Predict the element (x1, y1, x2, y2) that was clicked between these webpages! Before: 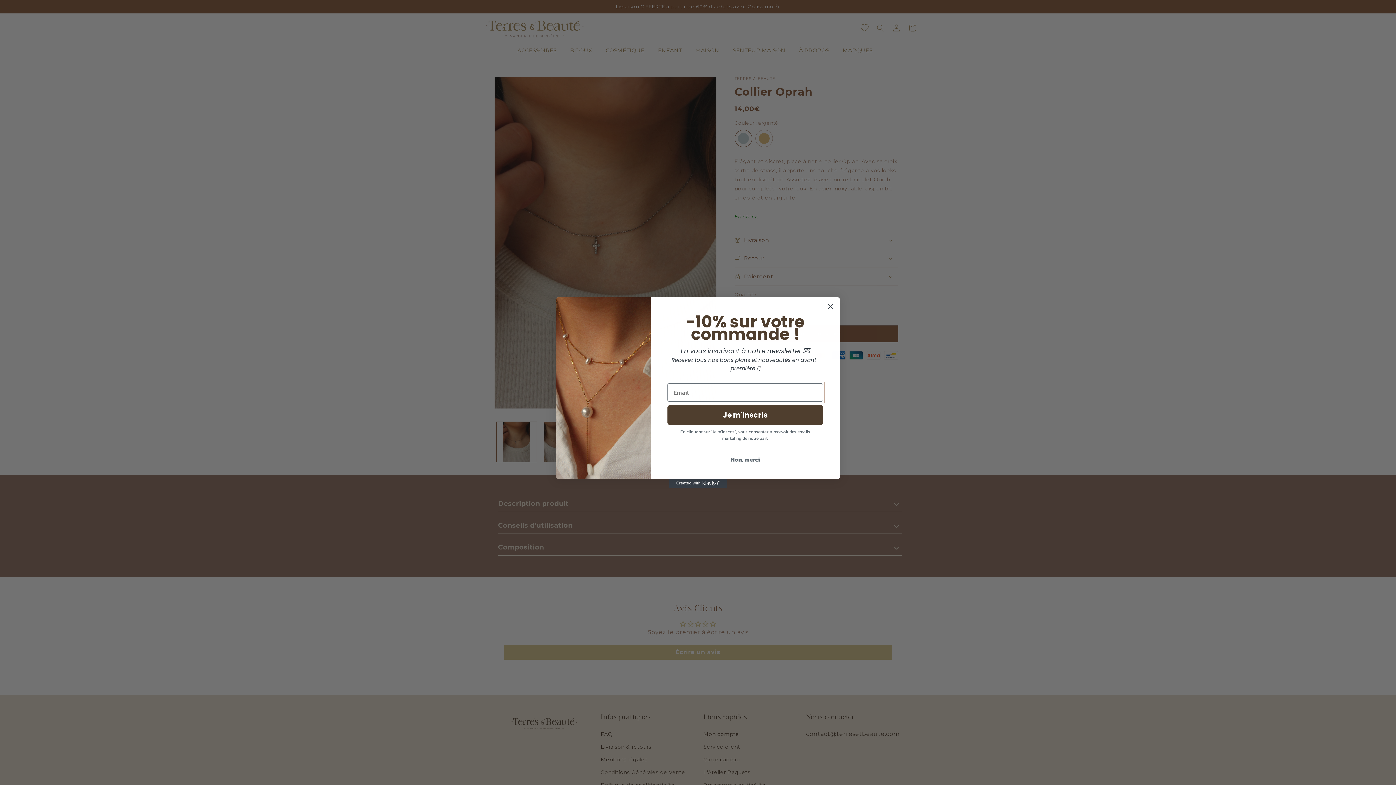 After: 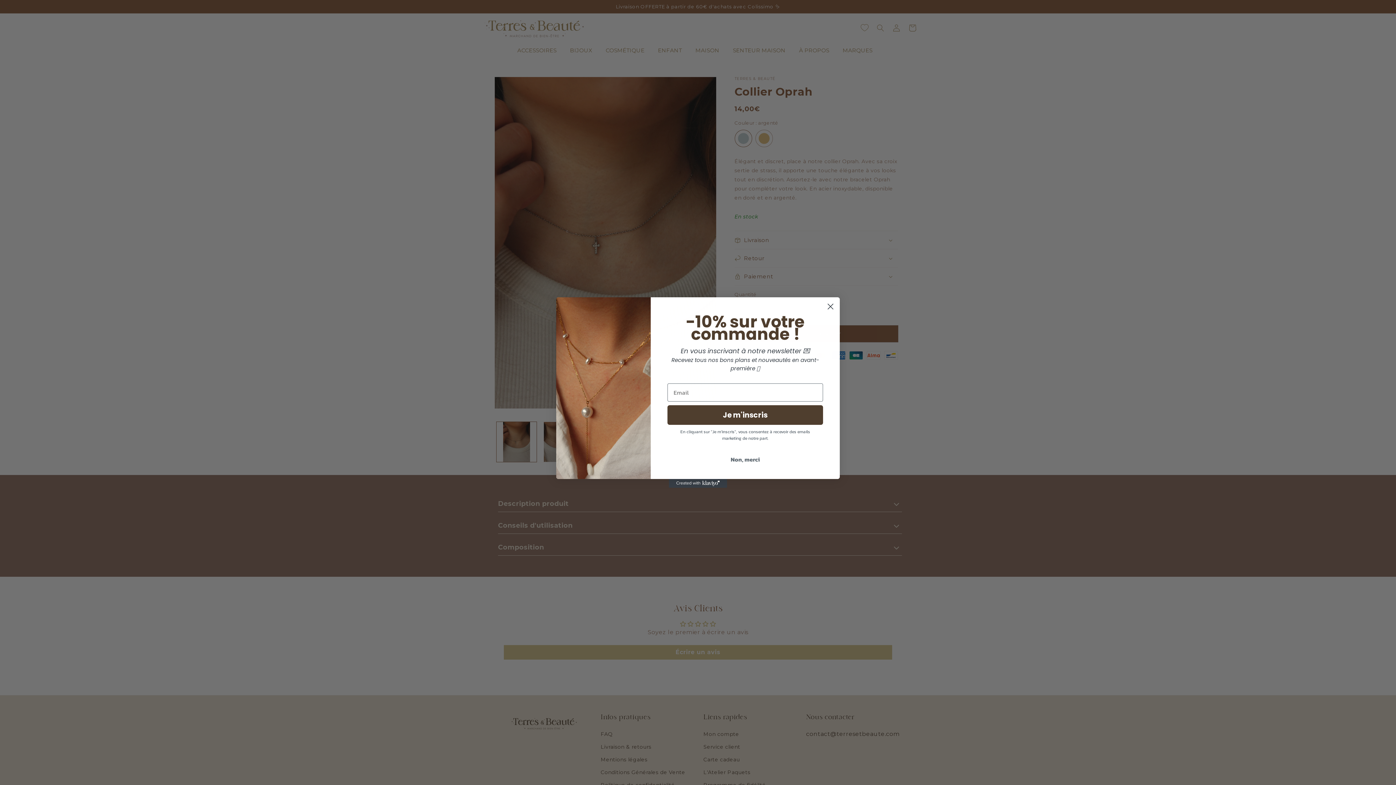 Action: bbox: (669, 479, 727, 488) label: Created with Klaviyo - opens in a new tab